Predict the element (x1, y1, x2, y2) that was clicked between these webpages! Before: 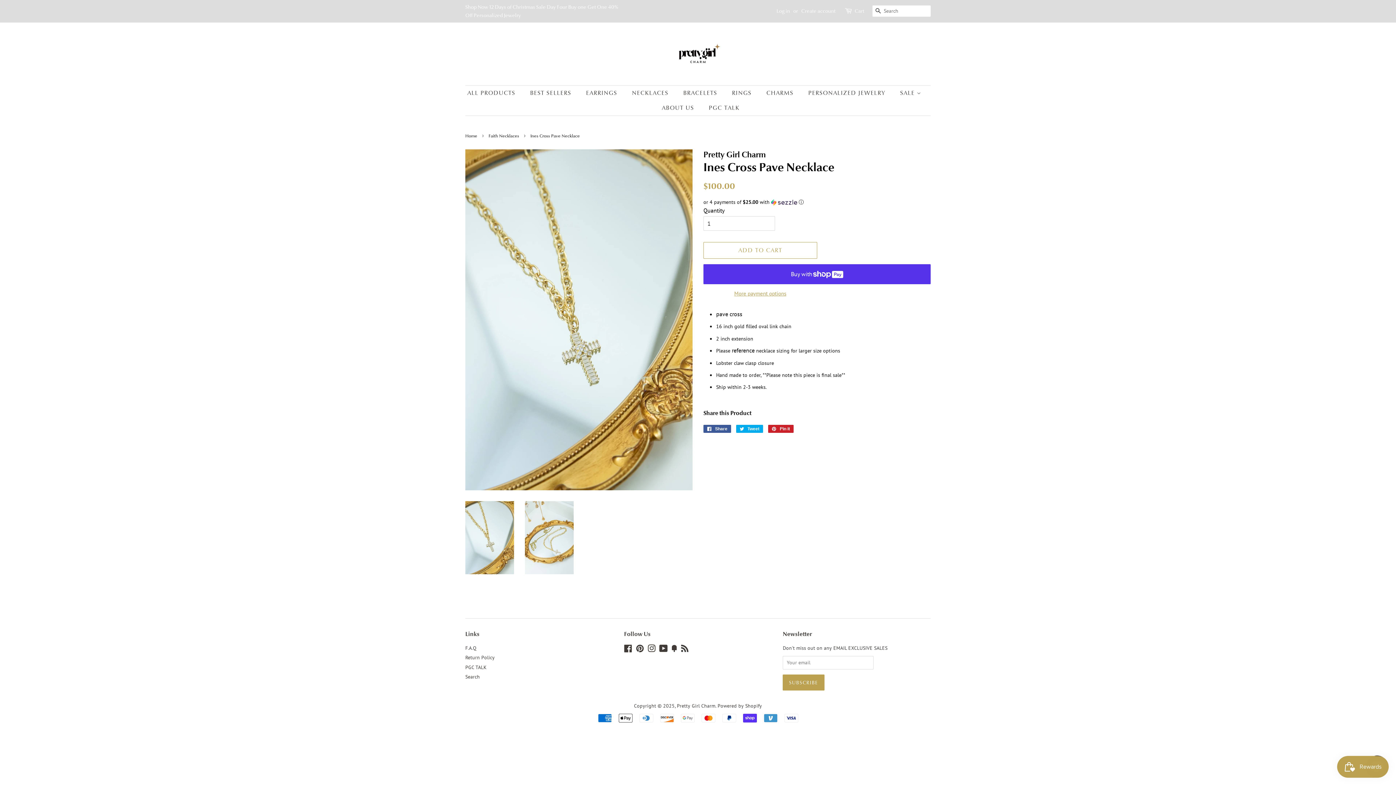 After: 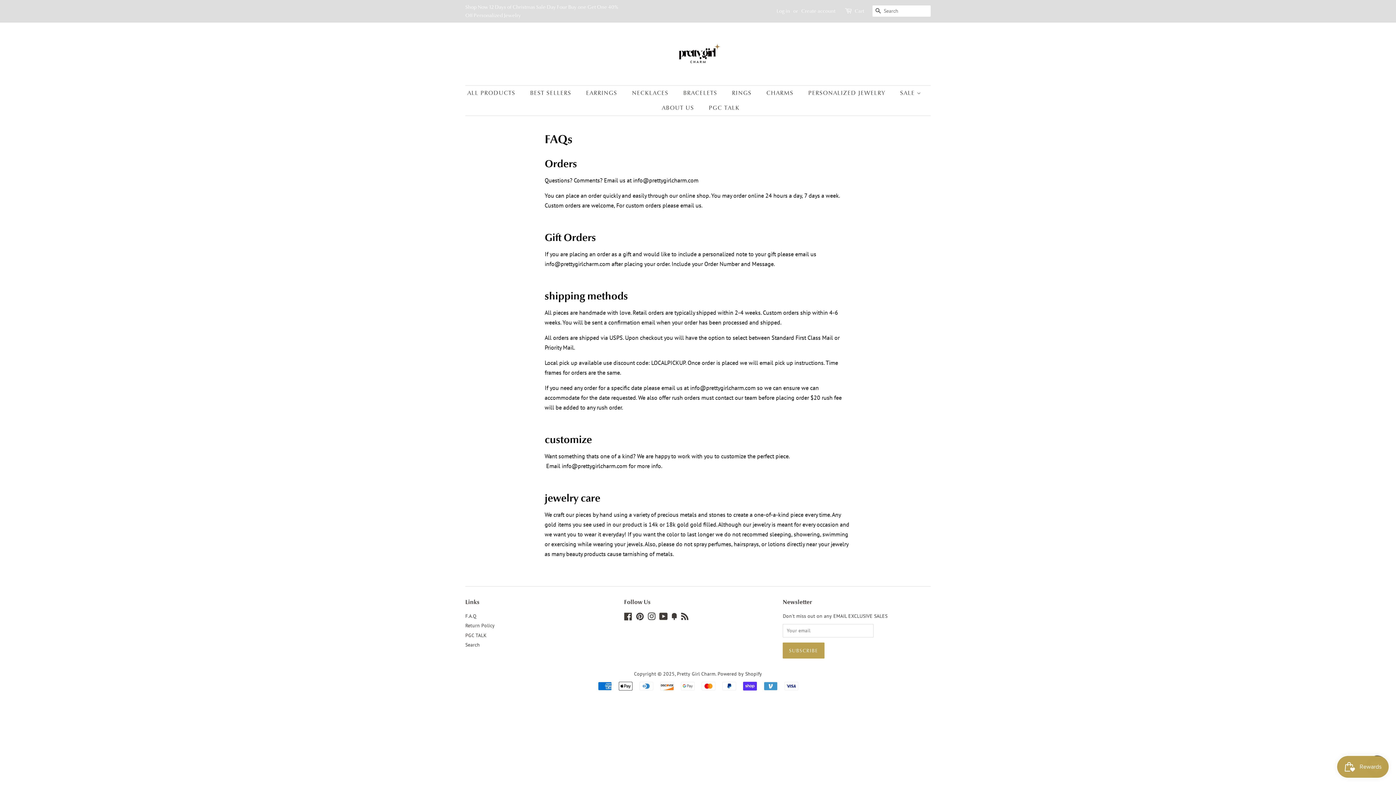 Action: bbox: (465, 645, 476, 651) label: F.A.Q